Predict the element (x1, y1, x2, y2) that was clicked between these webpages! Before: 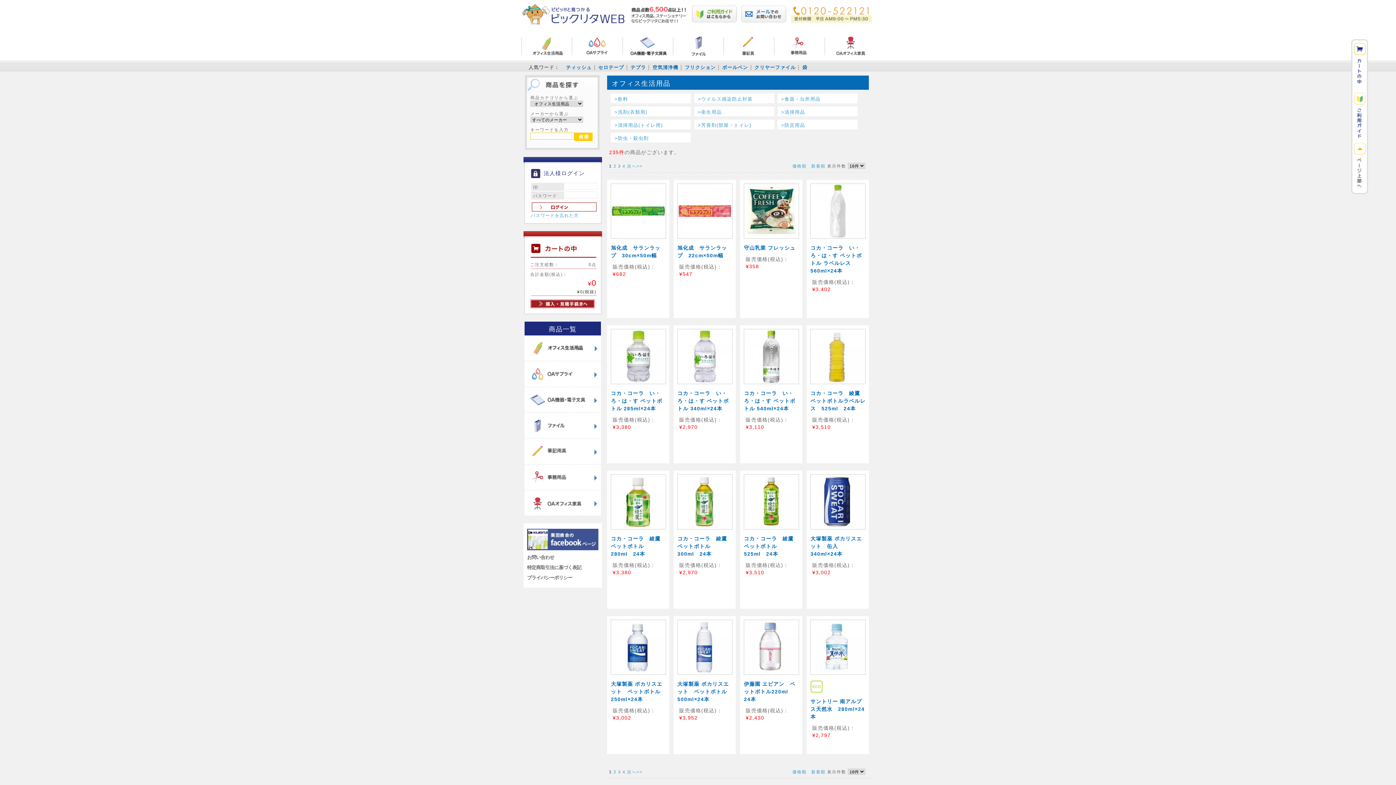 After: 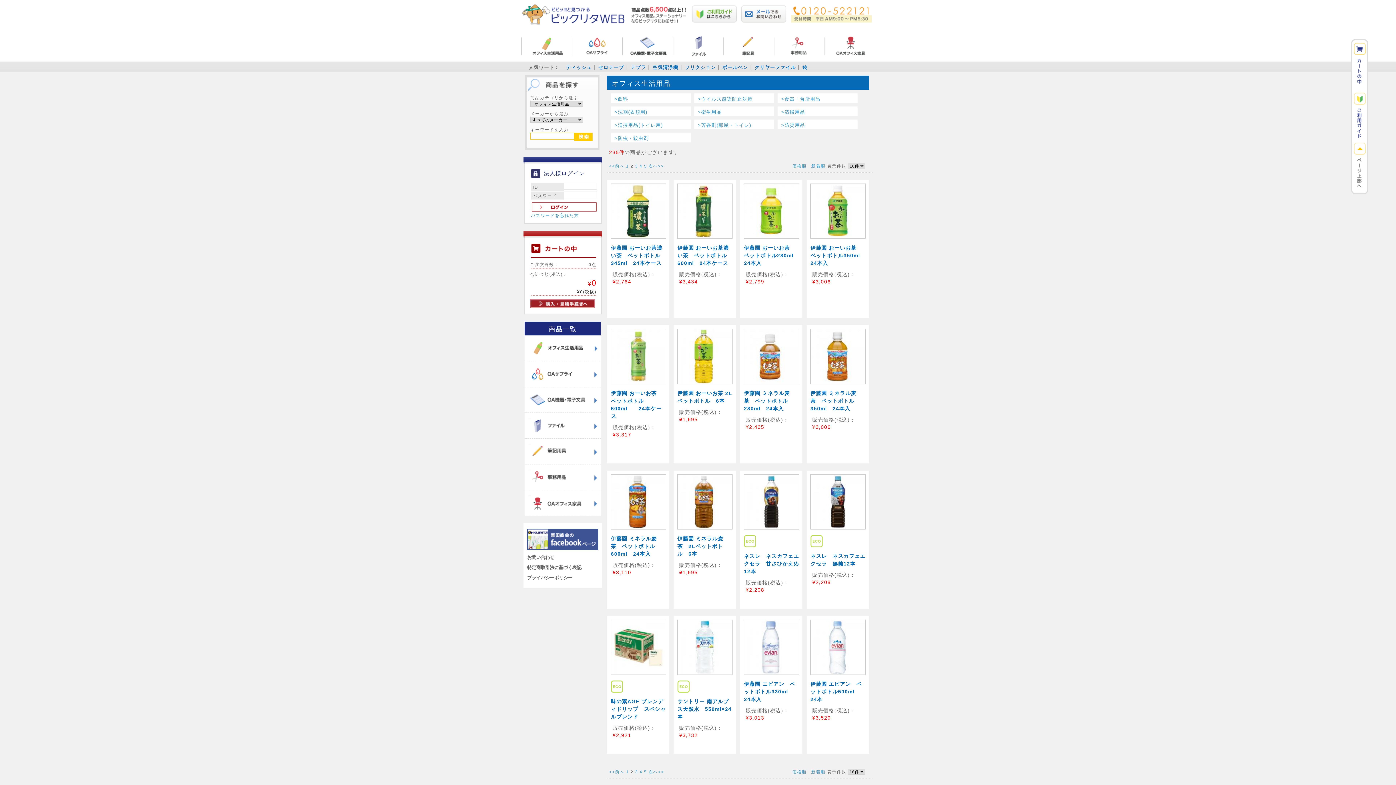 Action: bbox: (627, 769, 642, 774) label: 次へ>>